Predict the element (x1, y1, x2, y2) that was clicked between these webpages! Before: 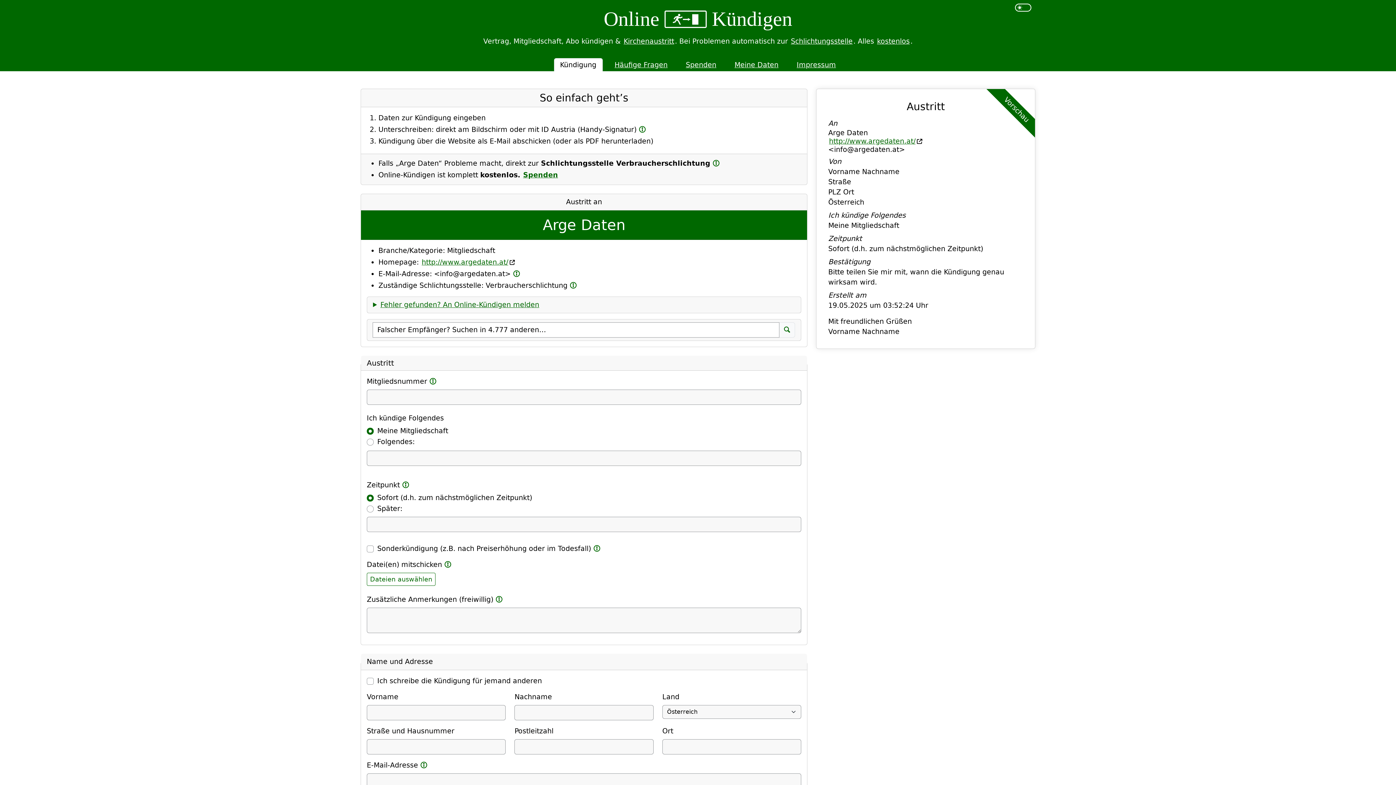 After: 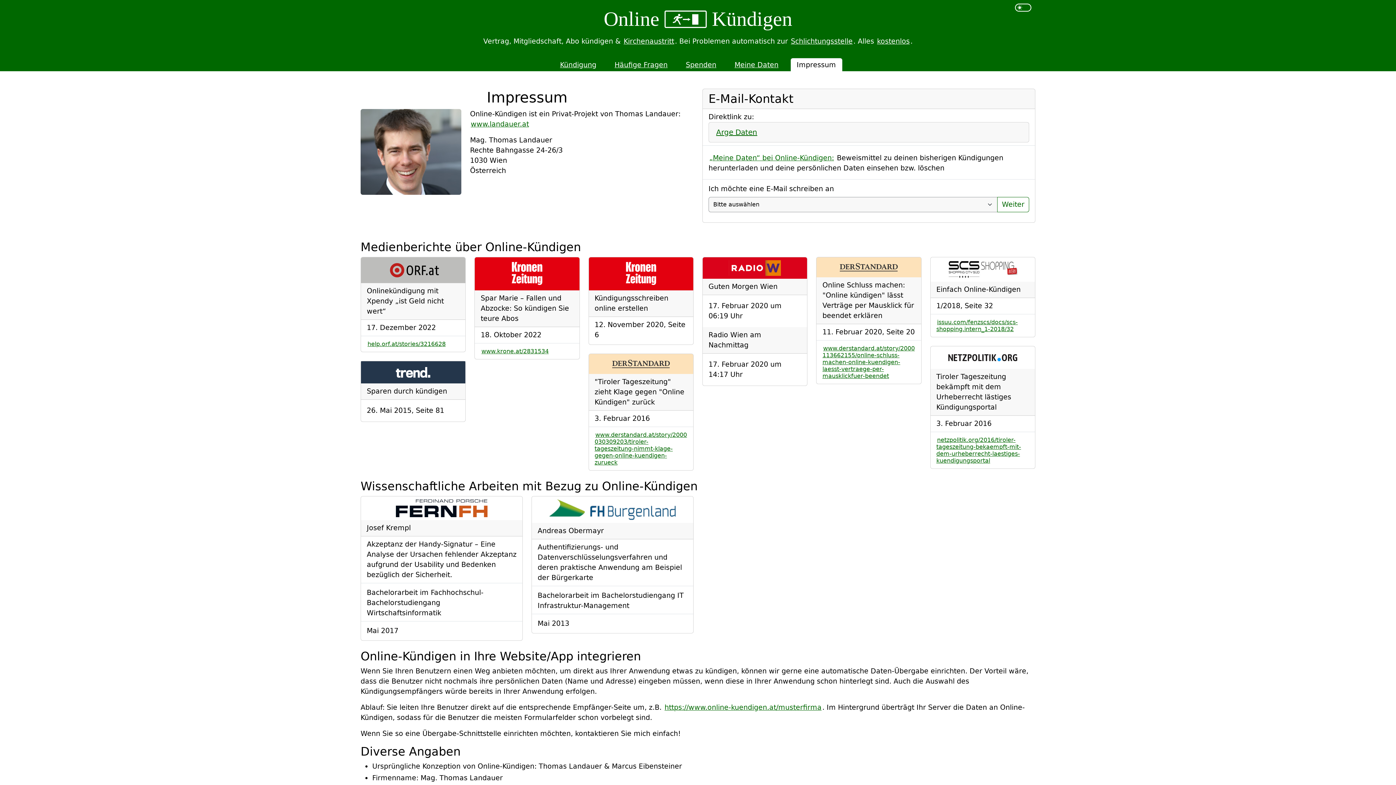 Action: bbox: (790, 58, 842, 71) label: Impressum